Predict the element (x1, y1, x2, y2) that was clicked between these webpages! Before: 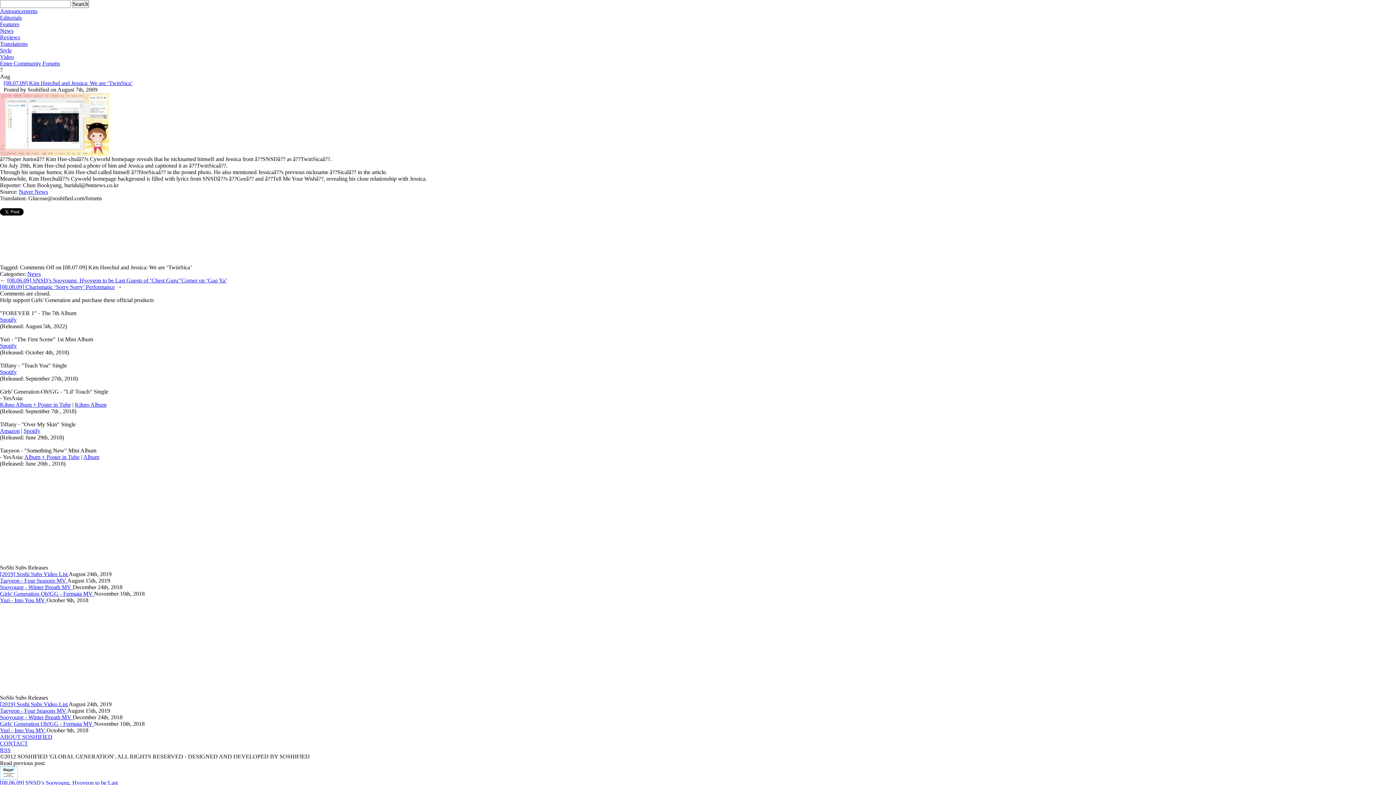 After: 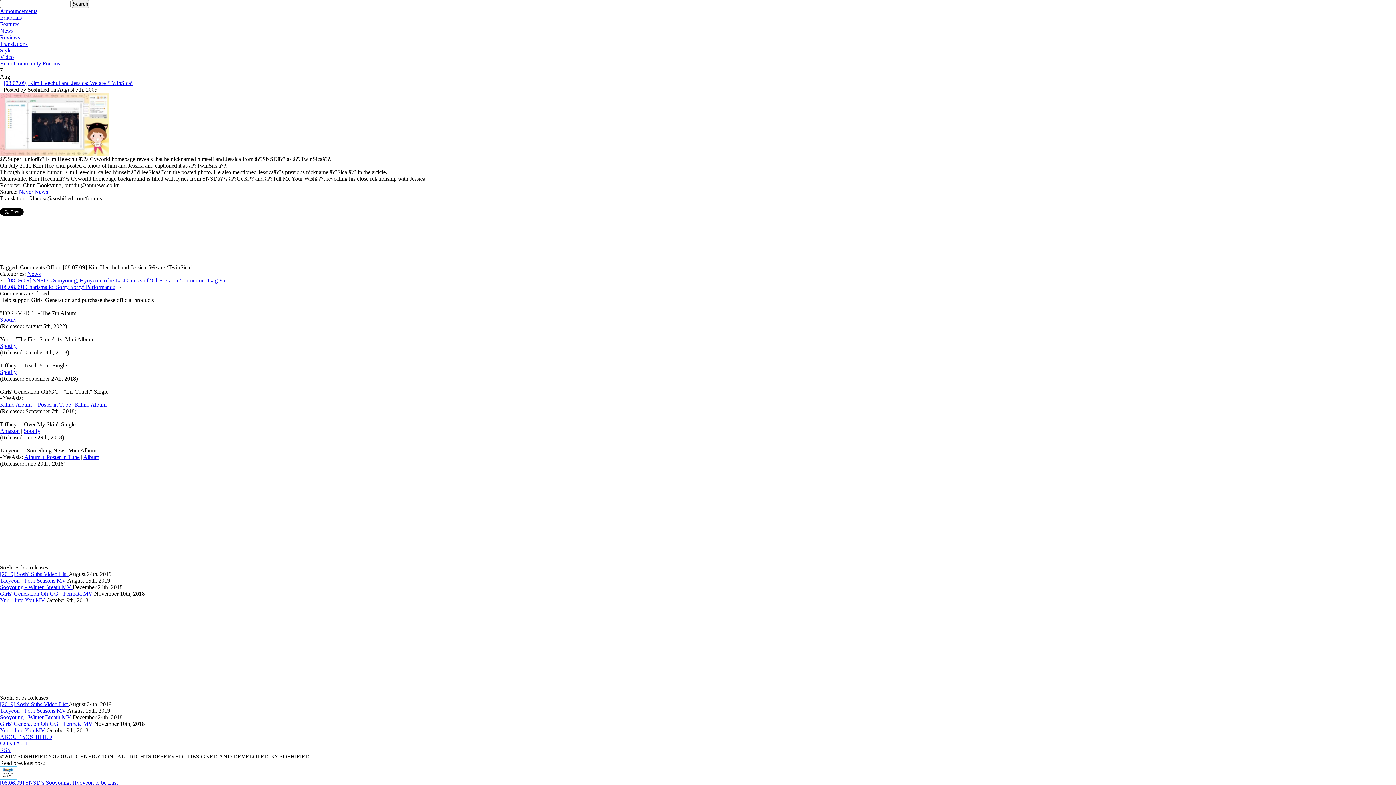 Action: bbox: (83, 454, 99, 460) label: Album